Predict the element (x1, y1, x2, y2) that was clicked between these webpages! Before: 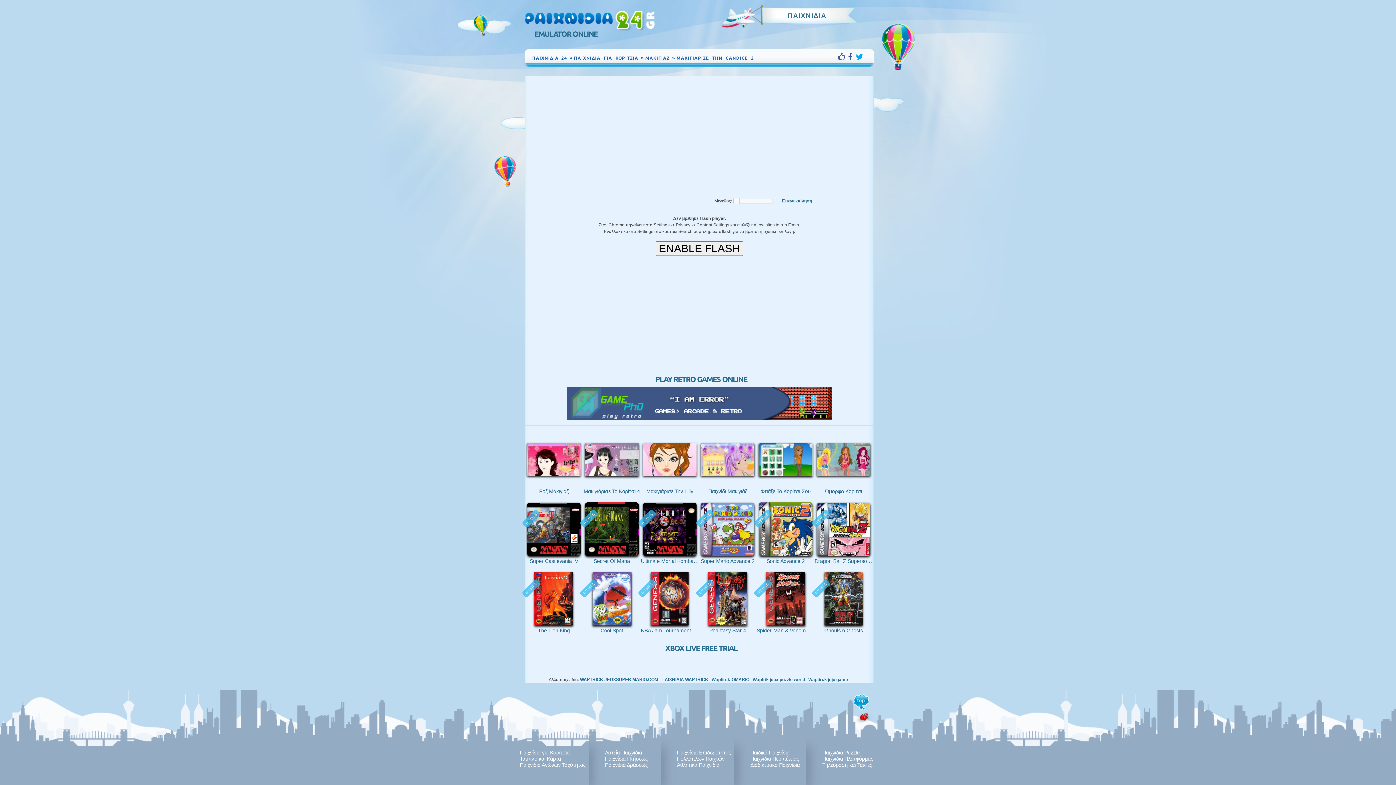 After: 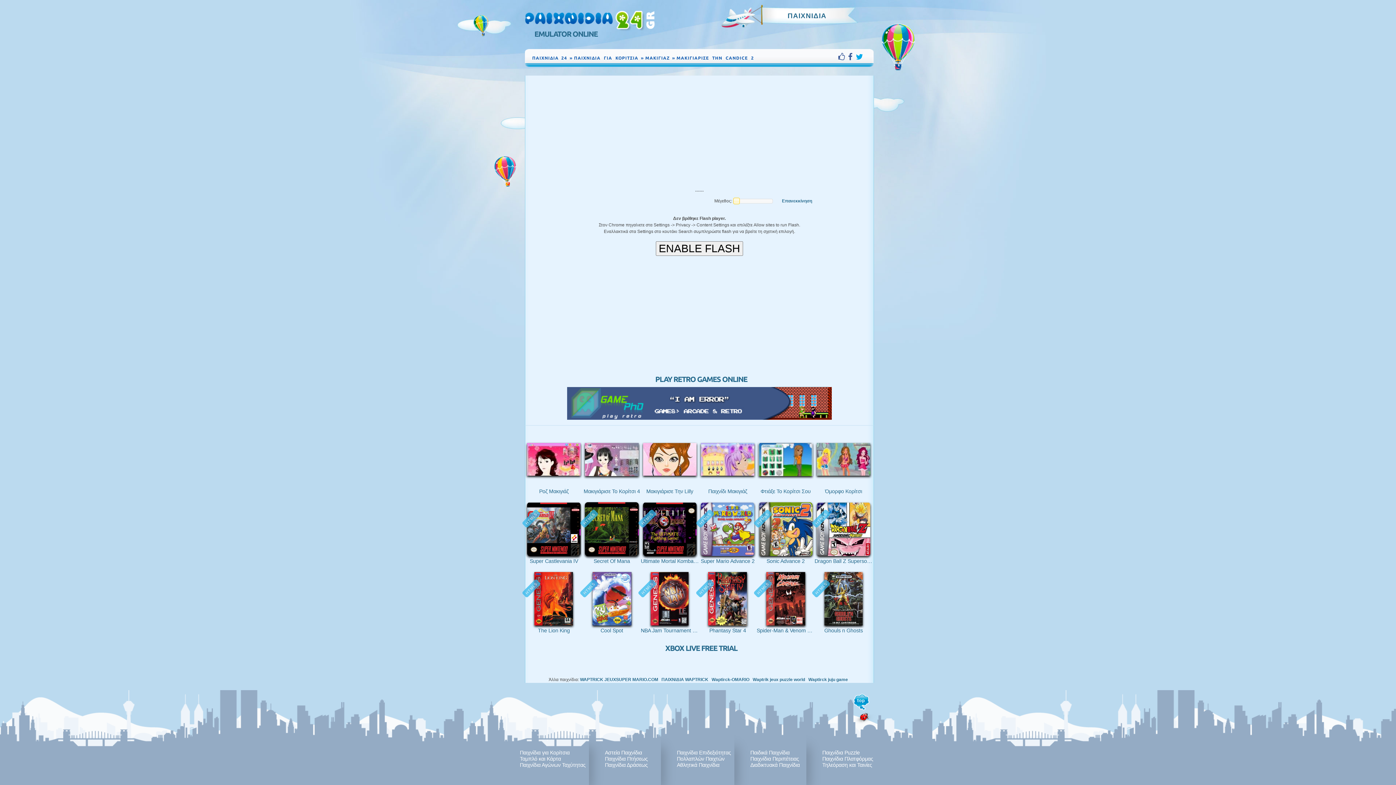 Action: bbox: (733, 197, 739, 204)